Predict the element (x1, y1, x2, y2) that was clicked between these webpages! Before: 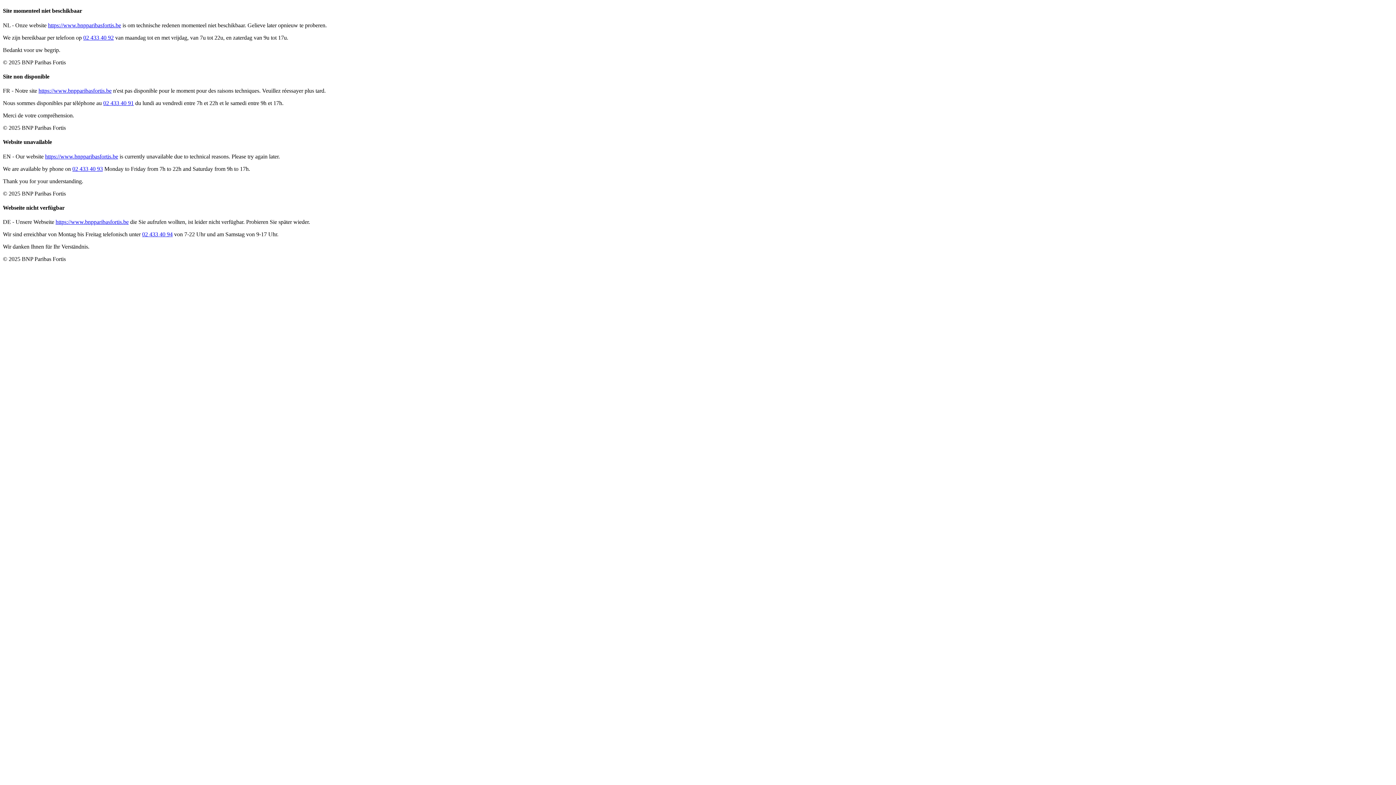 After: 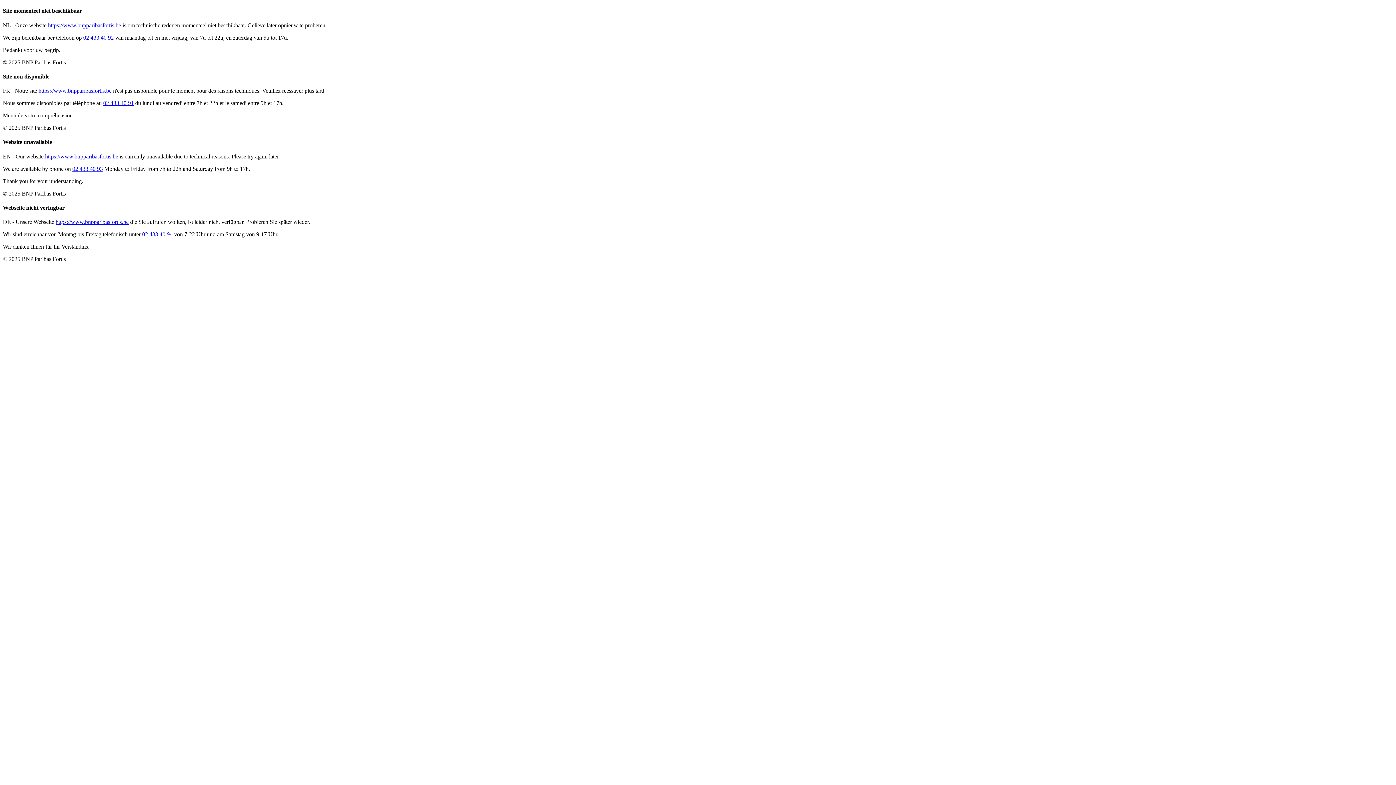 Action: label: https://www.bnpparibasfortis.be bbox: (38, 87, 111, 93)